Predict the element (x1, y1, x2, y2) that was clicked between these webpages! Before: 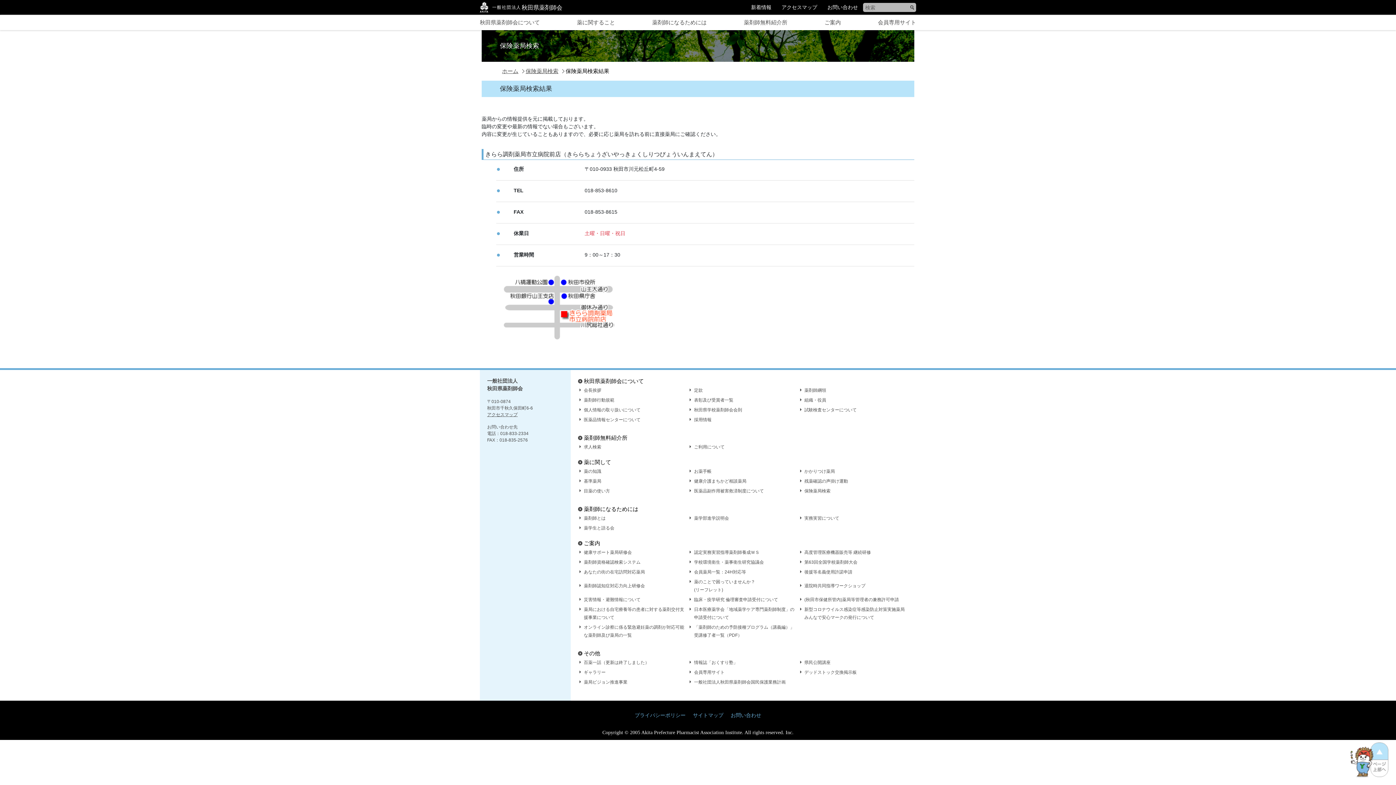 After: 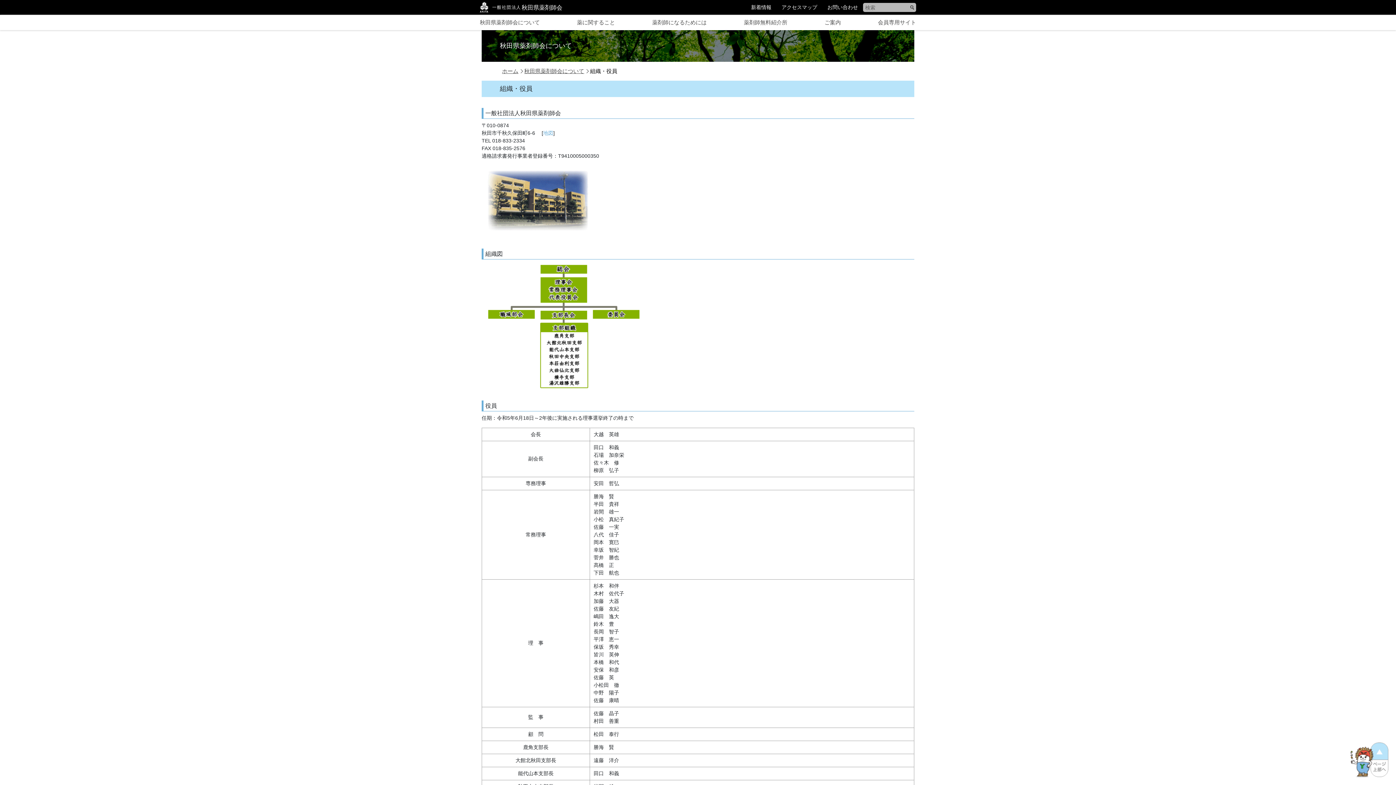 Action: bbox: (804, 397, 826, 403) label: 組織・役員